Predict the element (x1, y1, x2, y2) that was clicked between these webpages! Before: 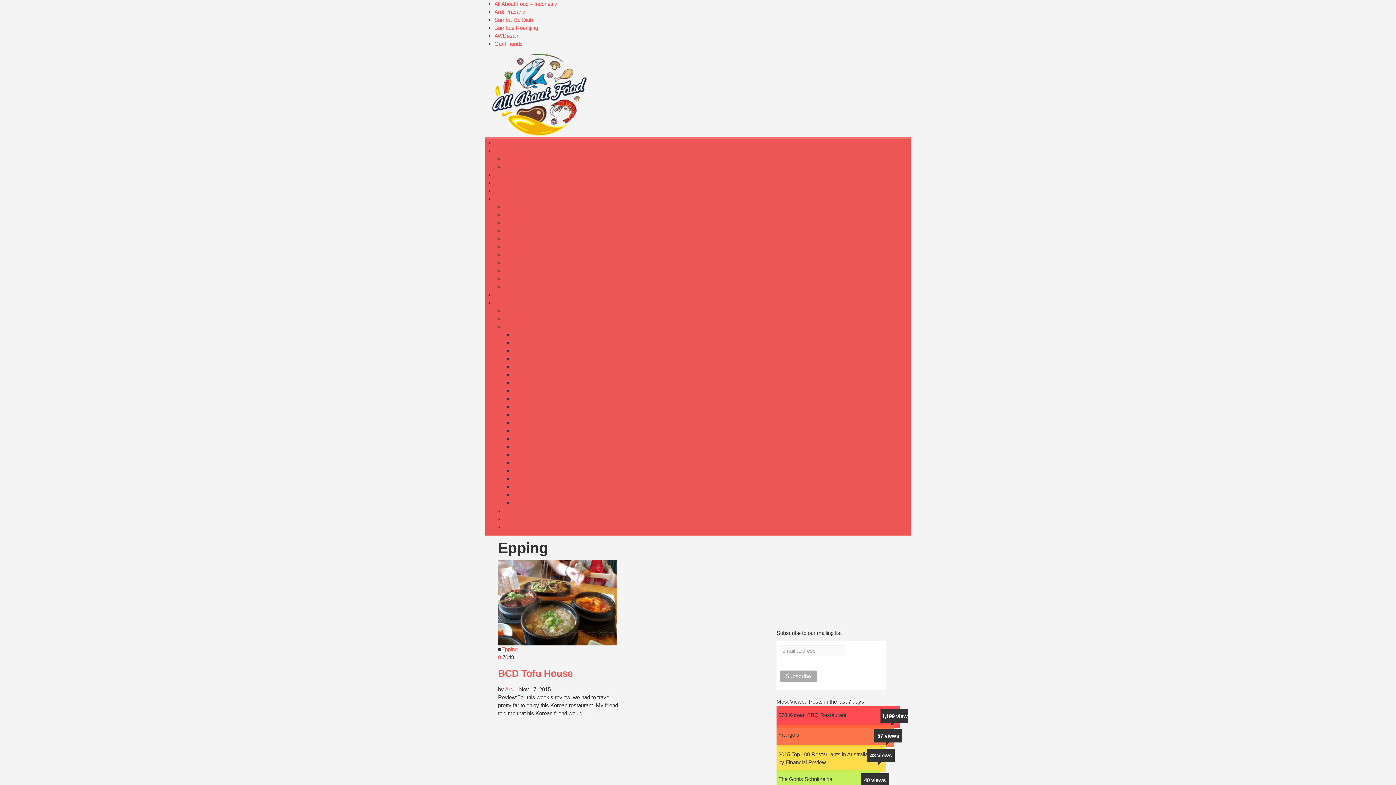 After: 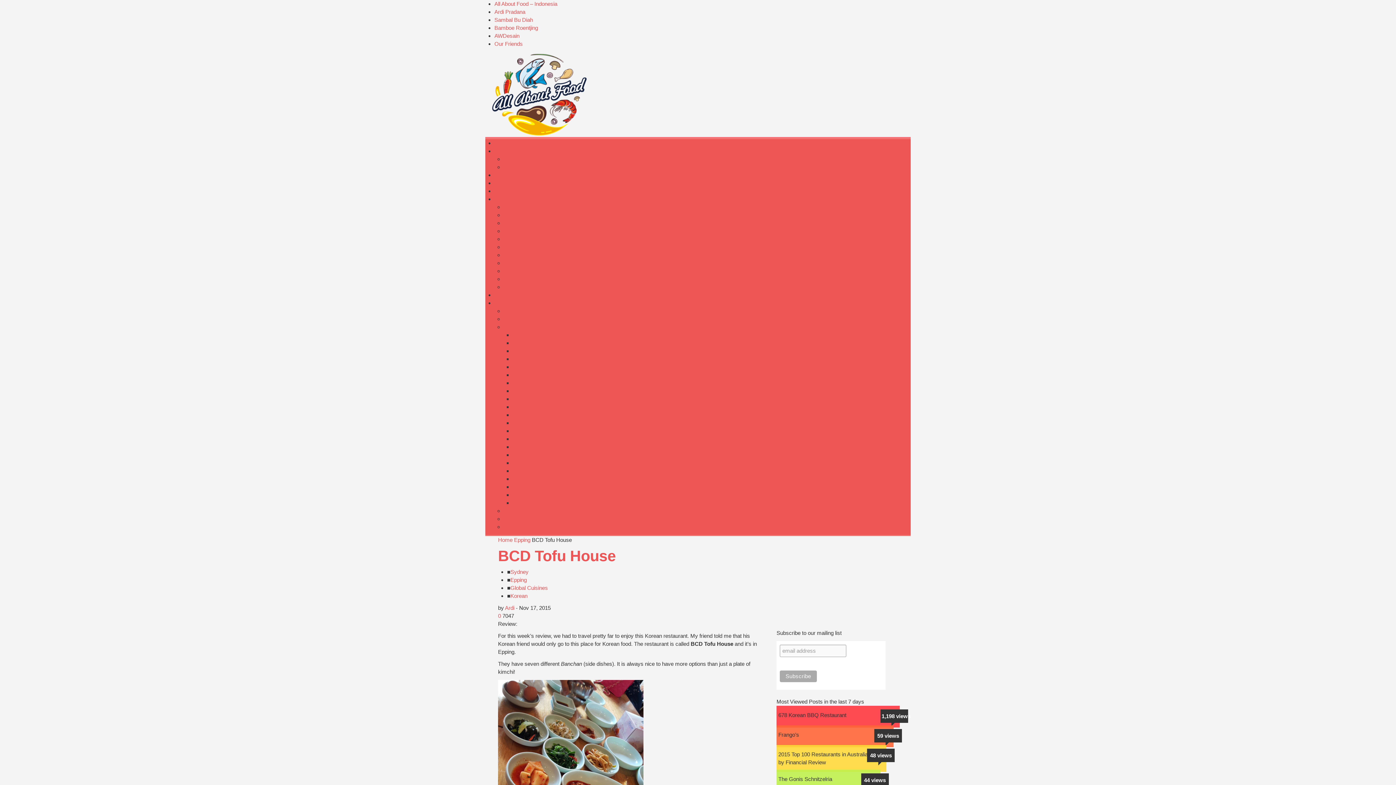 Action: bbox: (498, 599, 616, 605)